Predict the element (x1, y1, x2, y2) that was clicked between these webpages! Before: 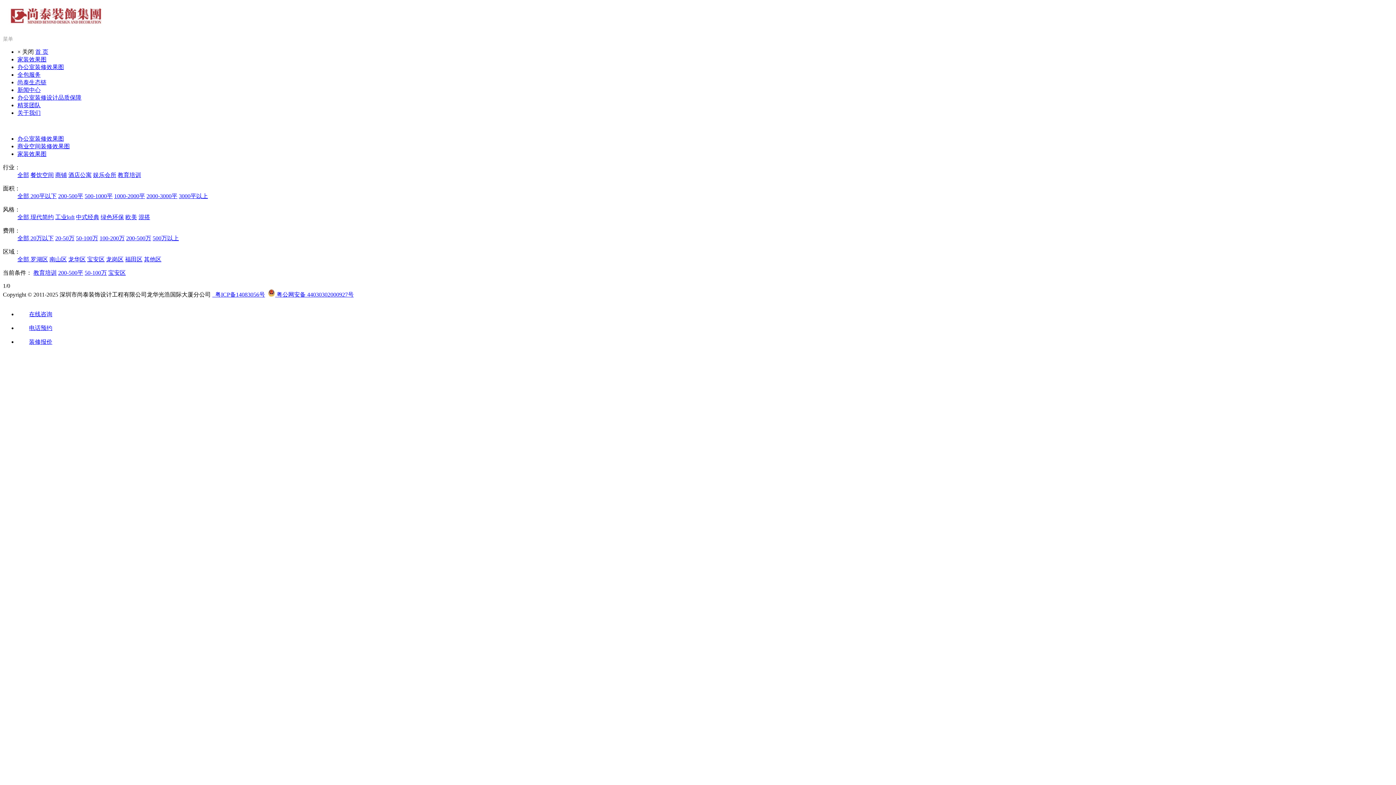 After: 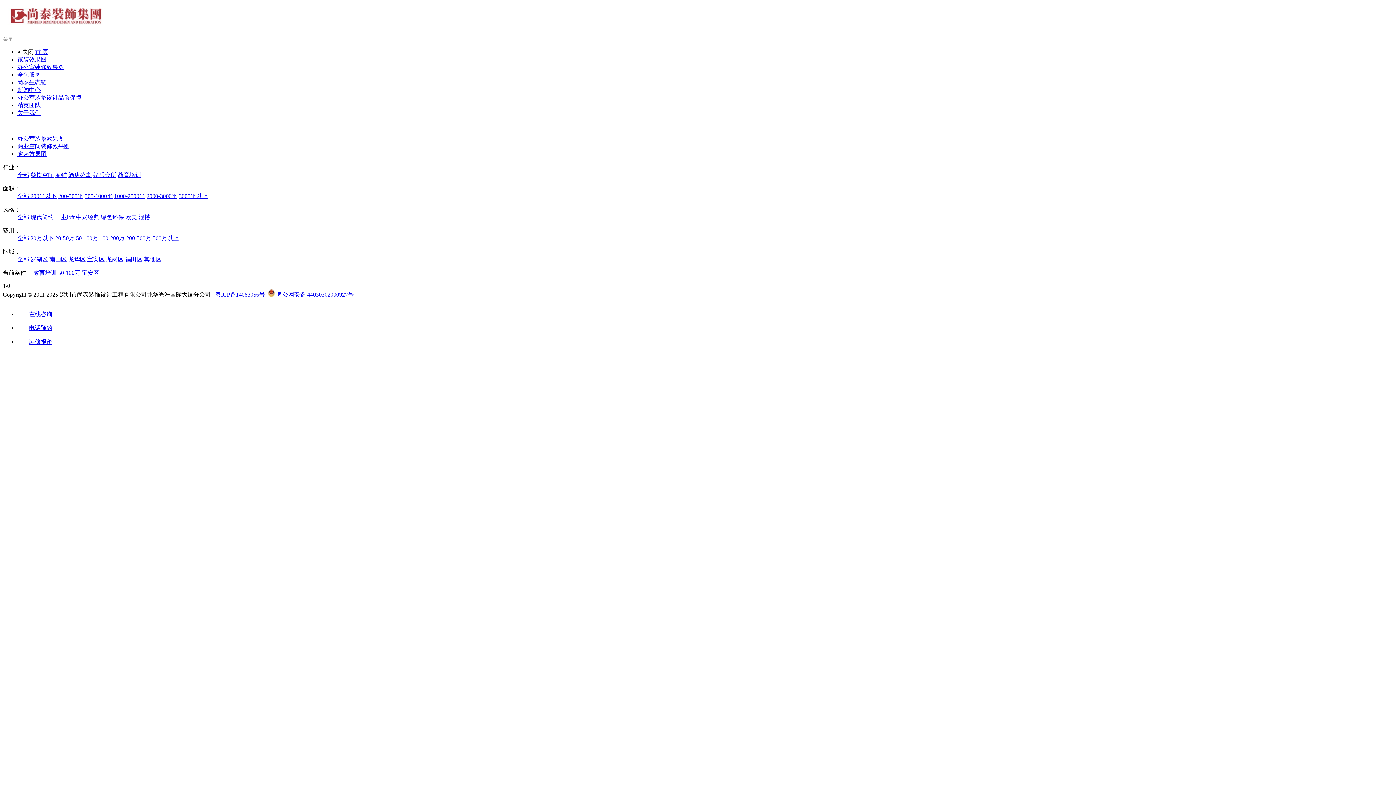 Action: bbox: (58, 269, 83, 275) label: 200-500平